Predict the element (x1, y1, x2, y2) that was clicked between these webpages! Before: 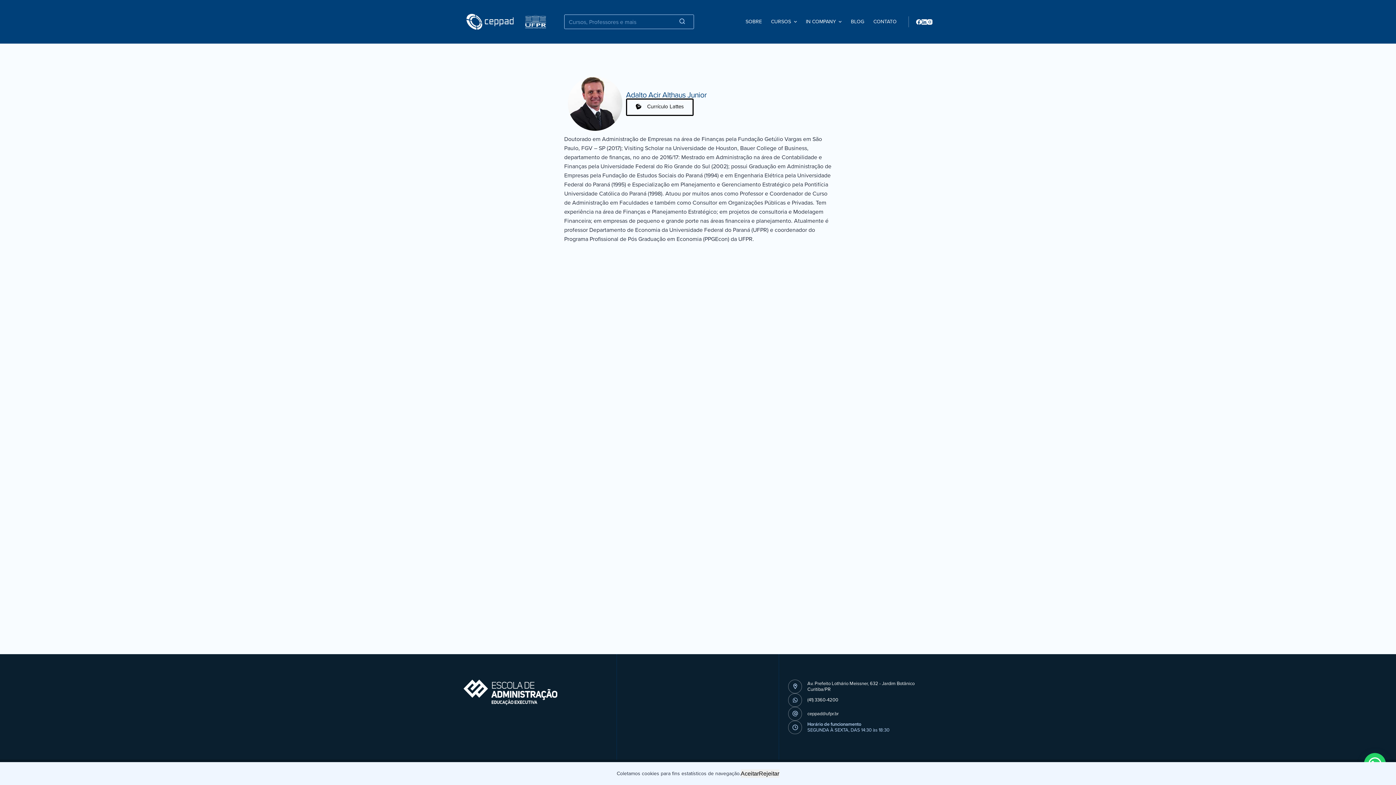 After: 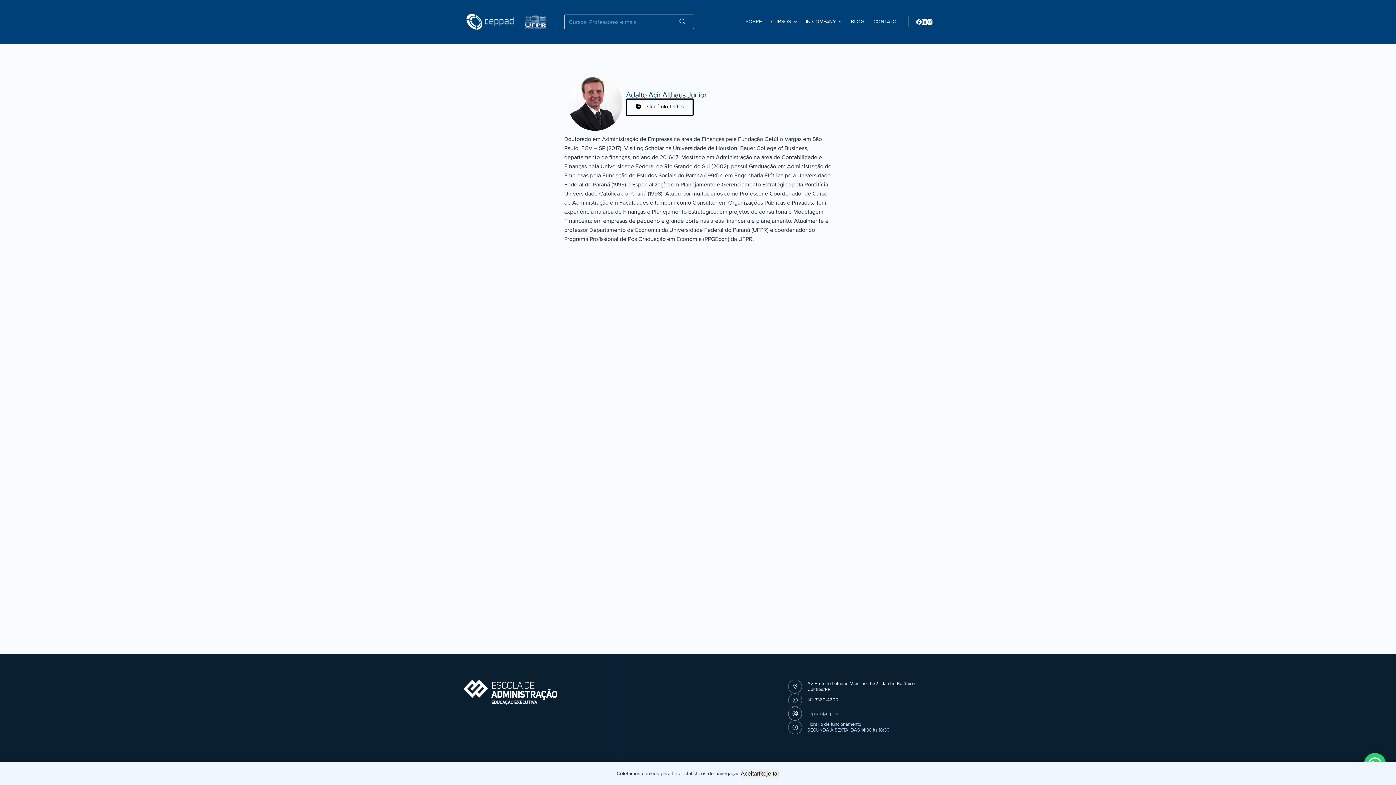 Action: label: ceppad@ufpr.br bbox: (807, 710, 838, 717)